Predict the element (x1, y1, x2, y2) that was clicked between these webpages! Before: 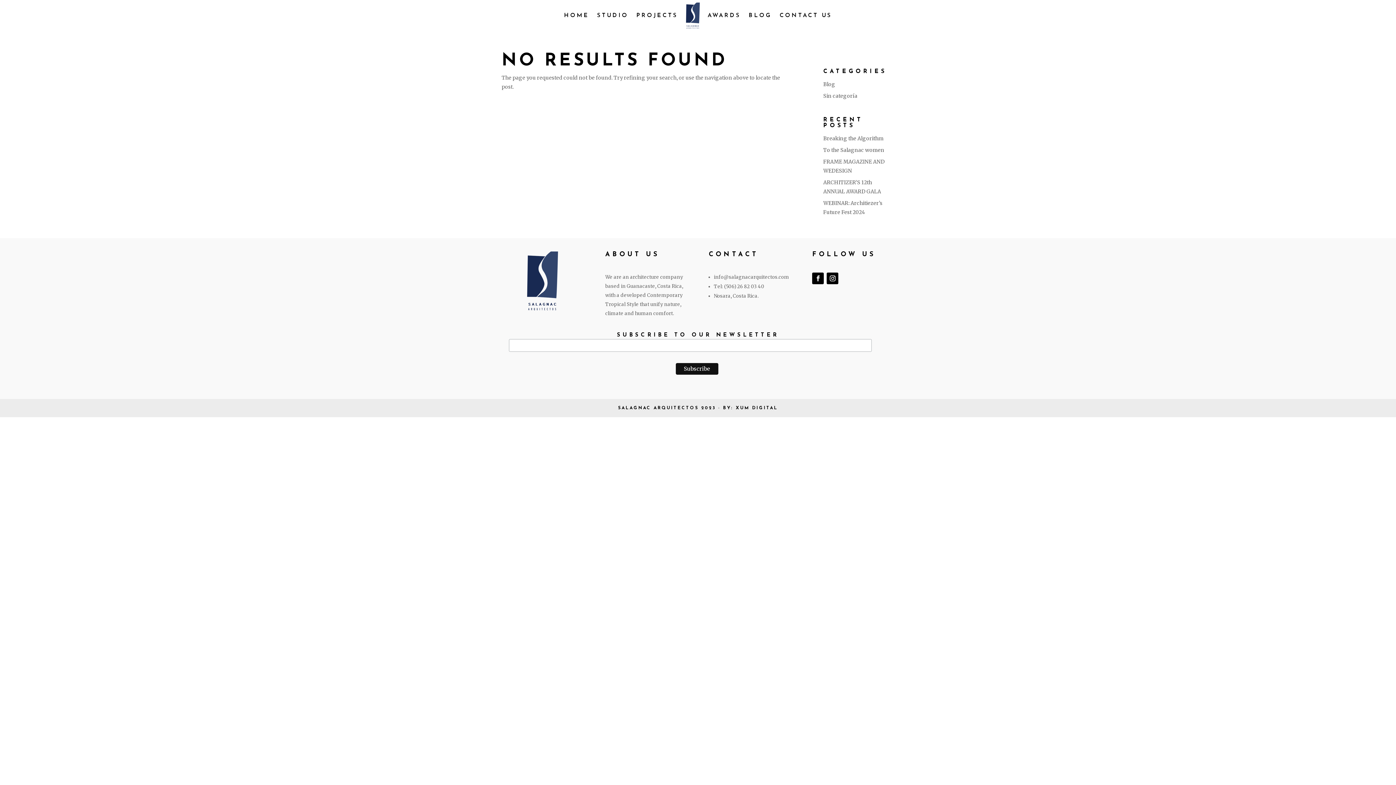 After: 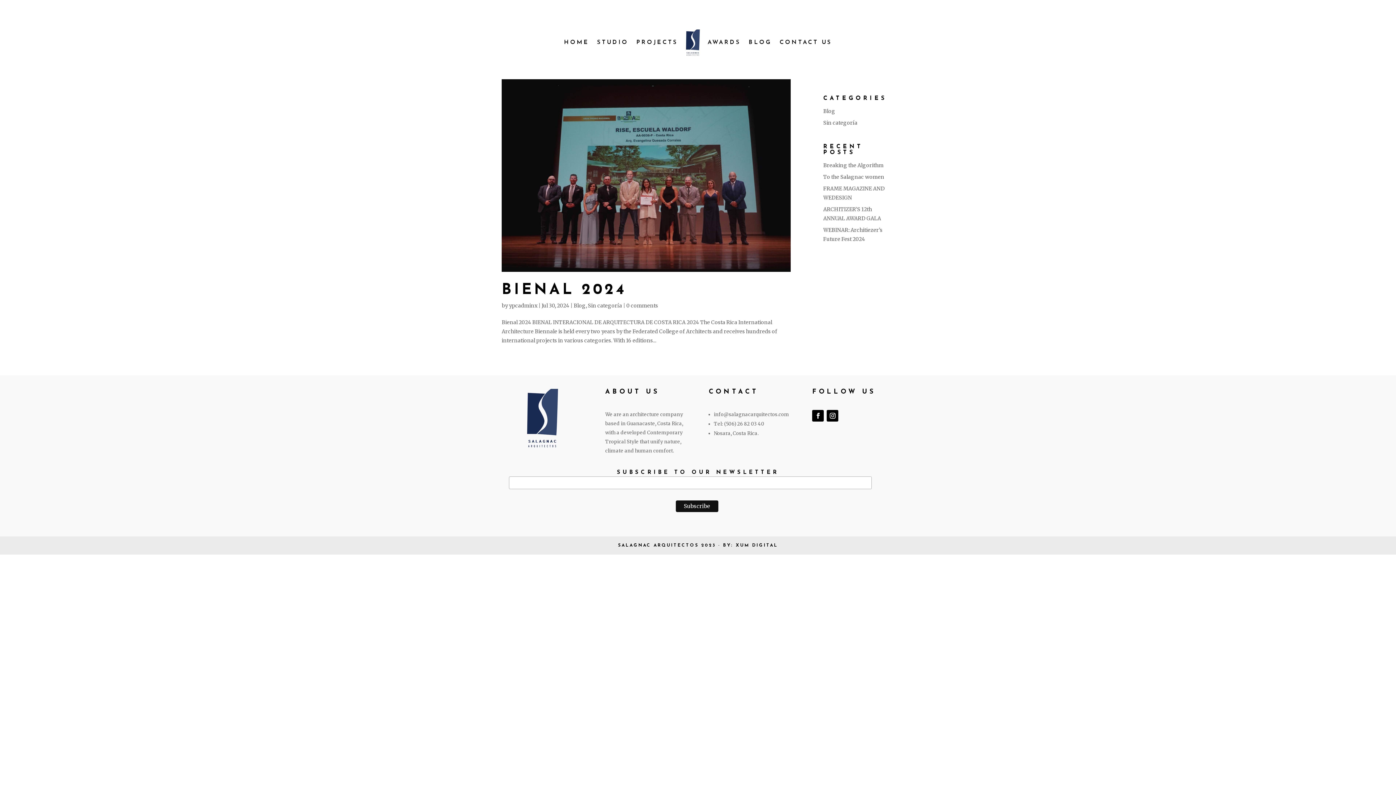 Action: bbox: (823, 92, 857, 99) label: Sin categoría